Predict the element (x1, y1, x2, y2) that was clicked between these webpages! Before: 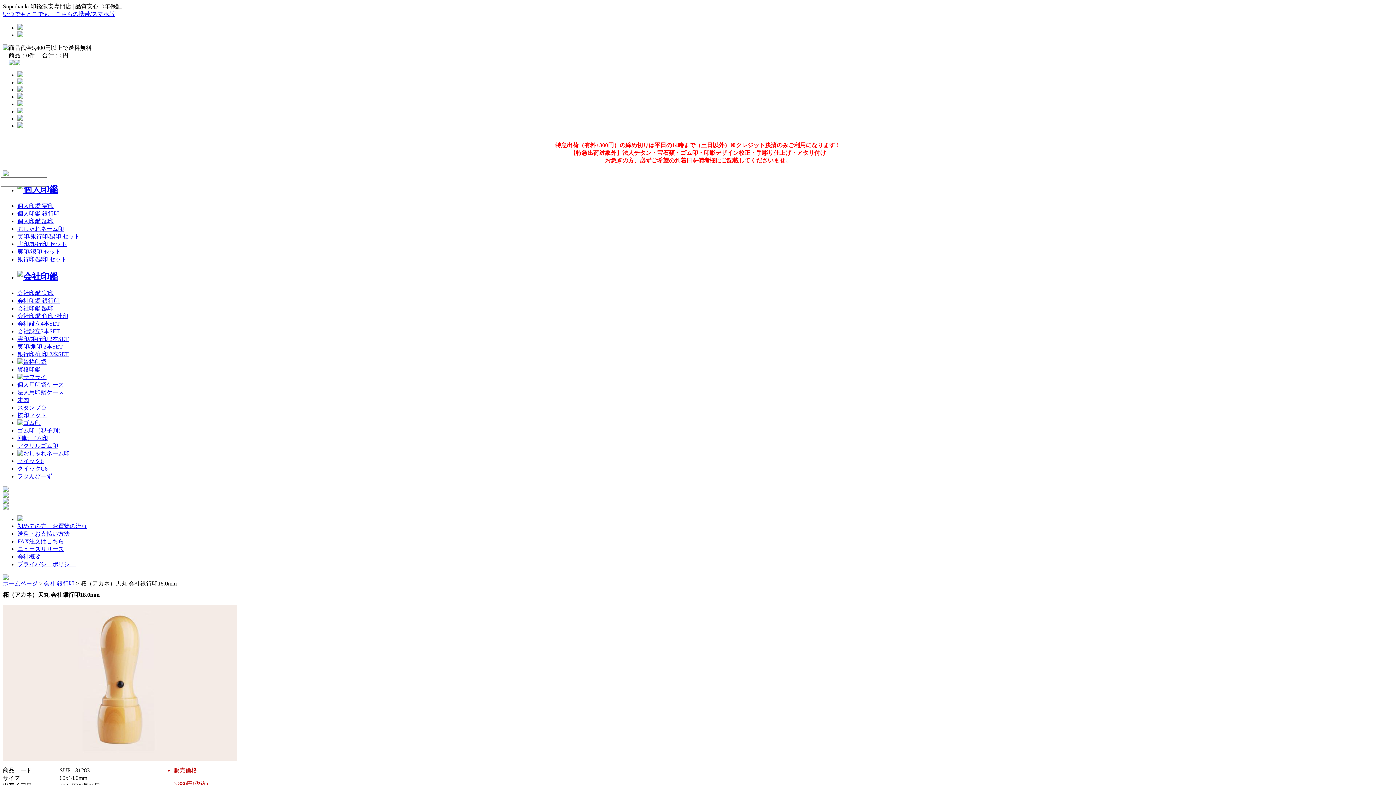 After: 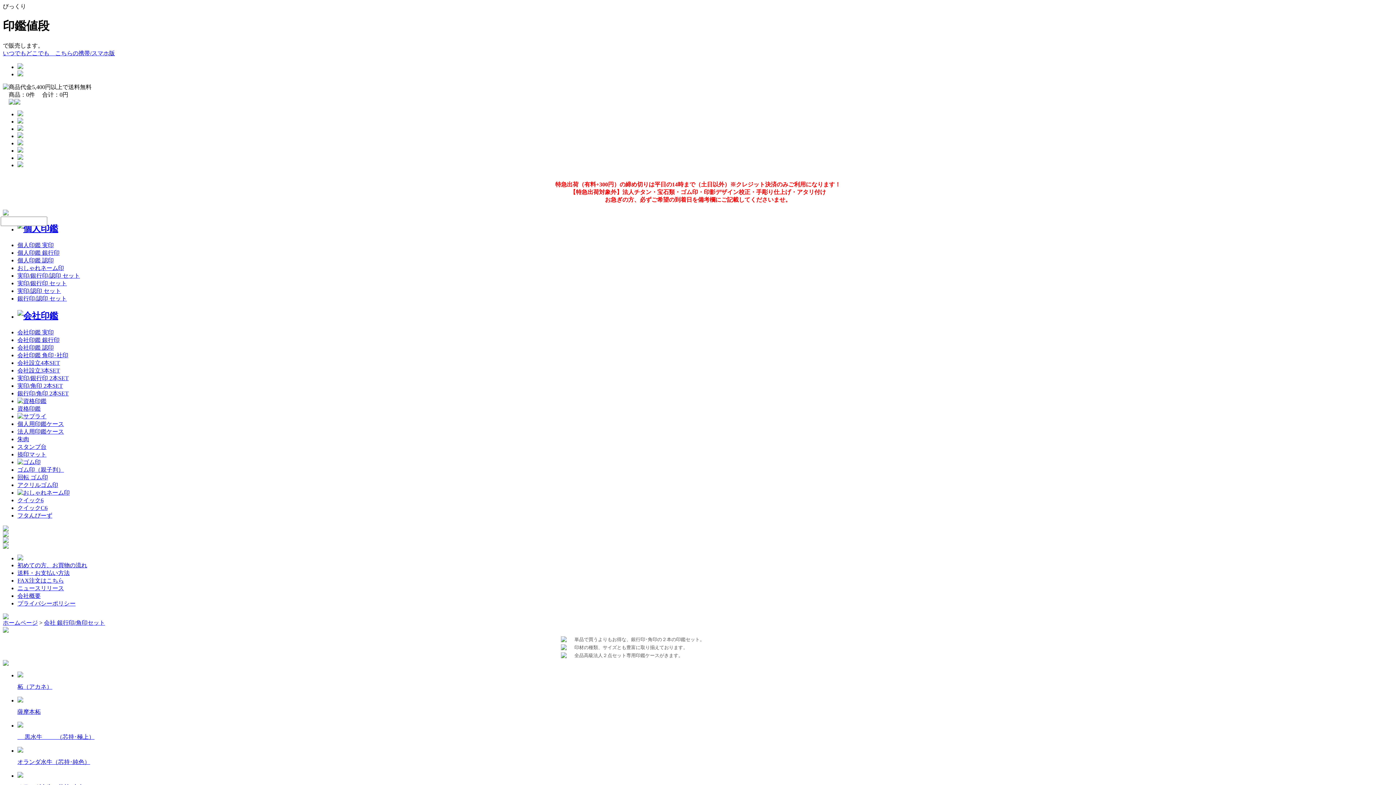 Action: label: 銀行印/角印 2本SET bbox: (17, 351, 68, 357)